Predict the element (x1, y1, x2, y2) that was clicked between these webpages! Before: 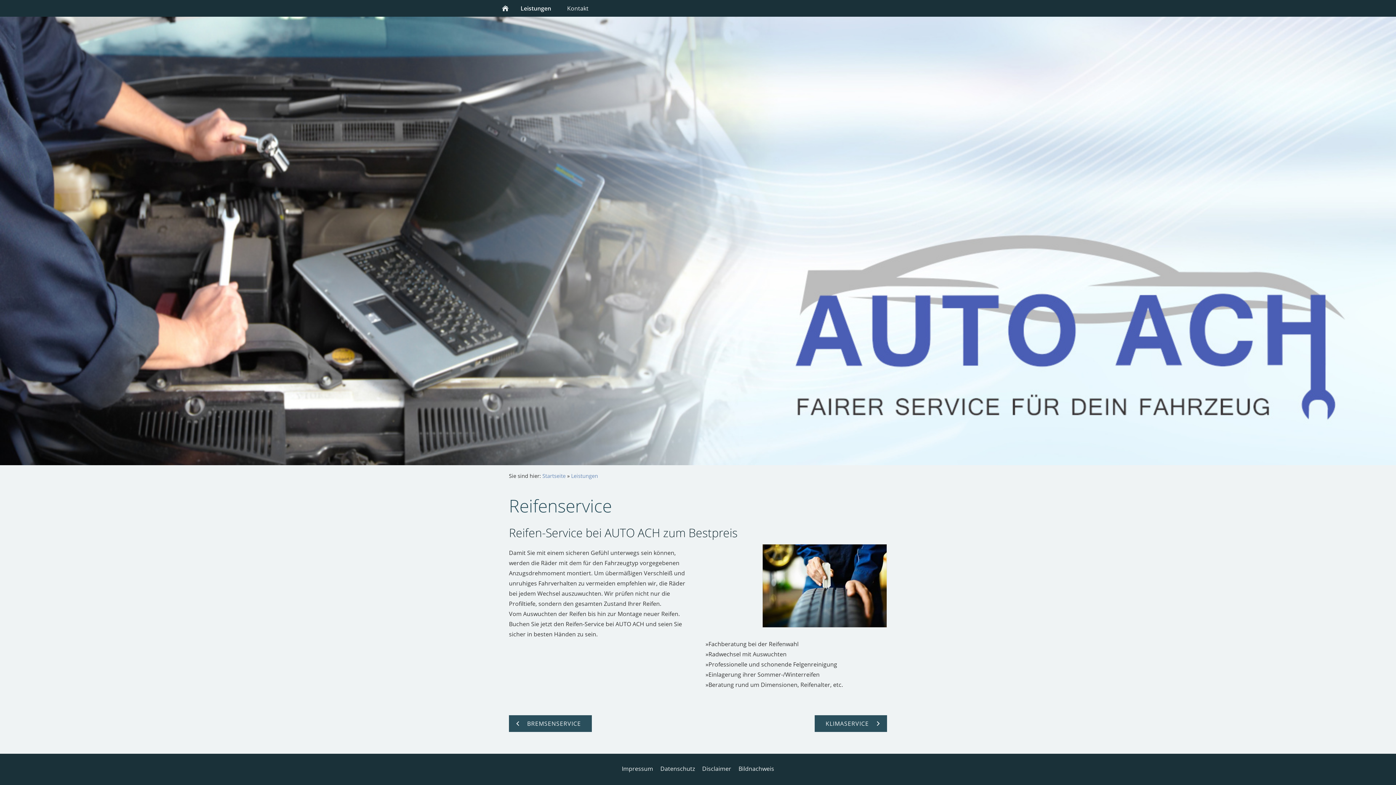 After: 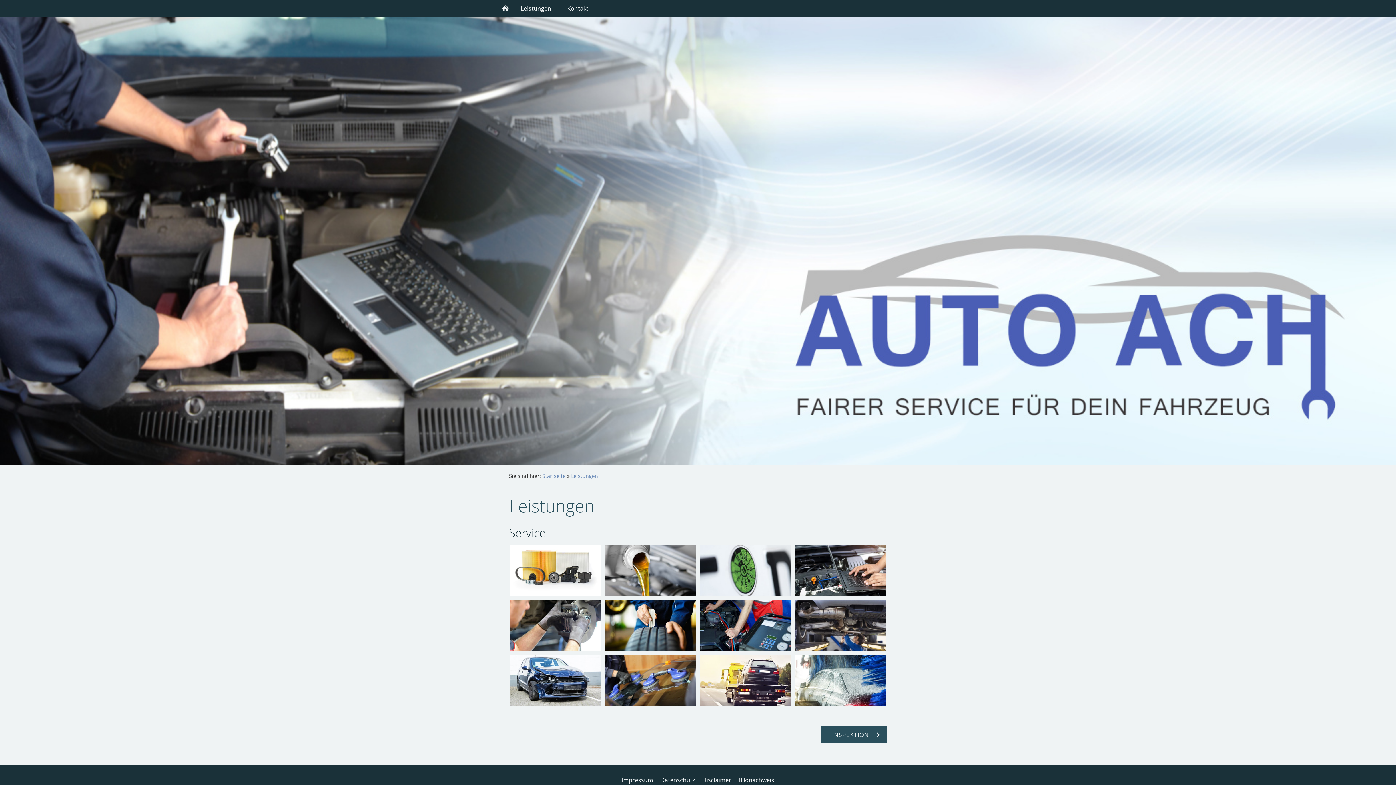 Action: label: Leistungen bbox: (571, 472, 598, 479)